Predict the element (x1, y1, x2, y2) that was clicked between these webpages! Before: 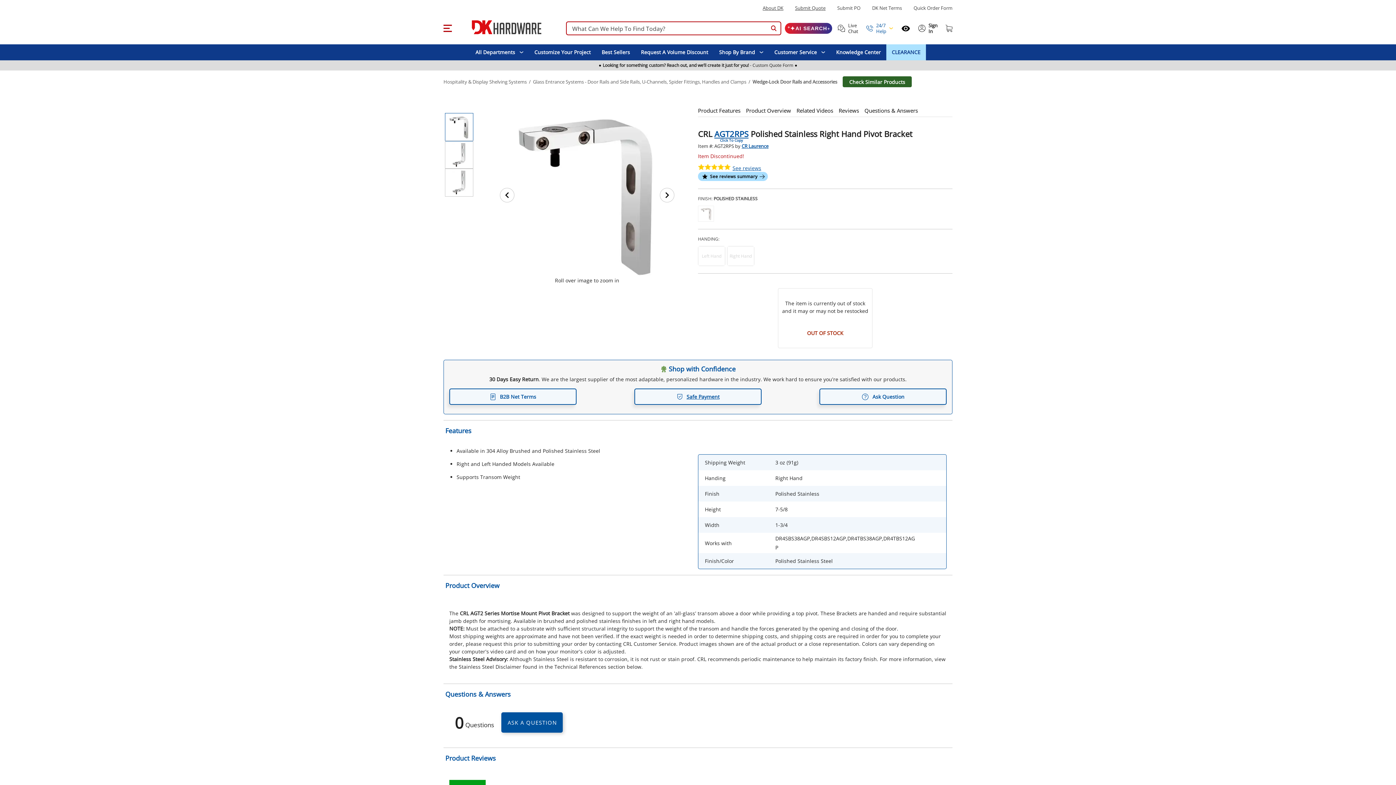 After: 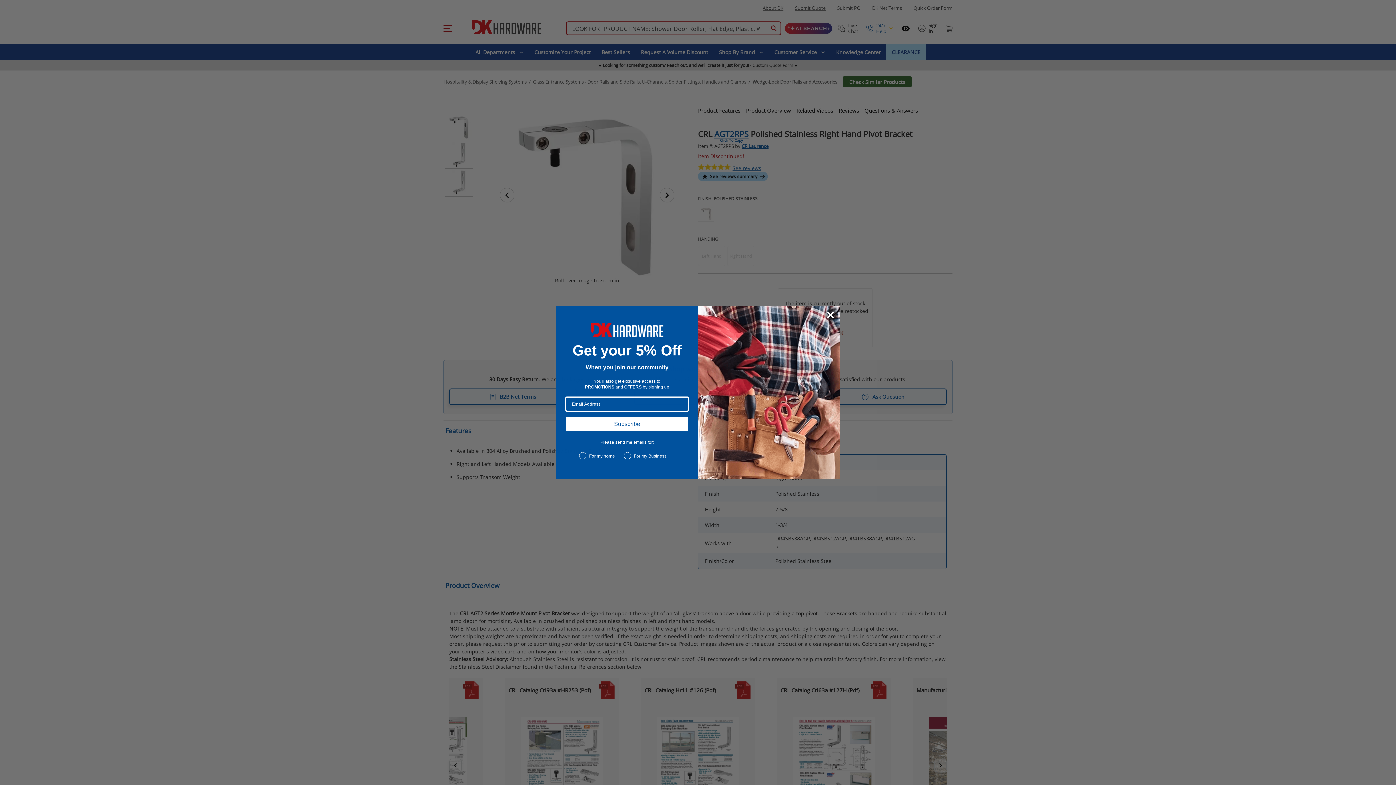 Action: label: Live Chat bbox: (837, 22, 858, 34)